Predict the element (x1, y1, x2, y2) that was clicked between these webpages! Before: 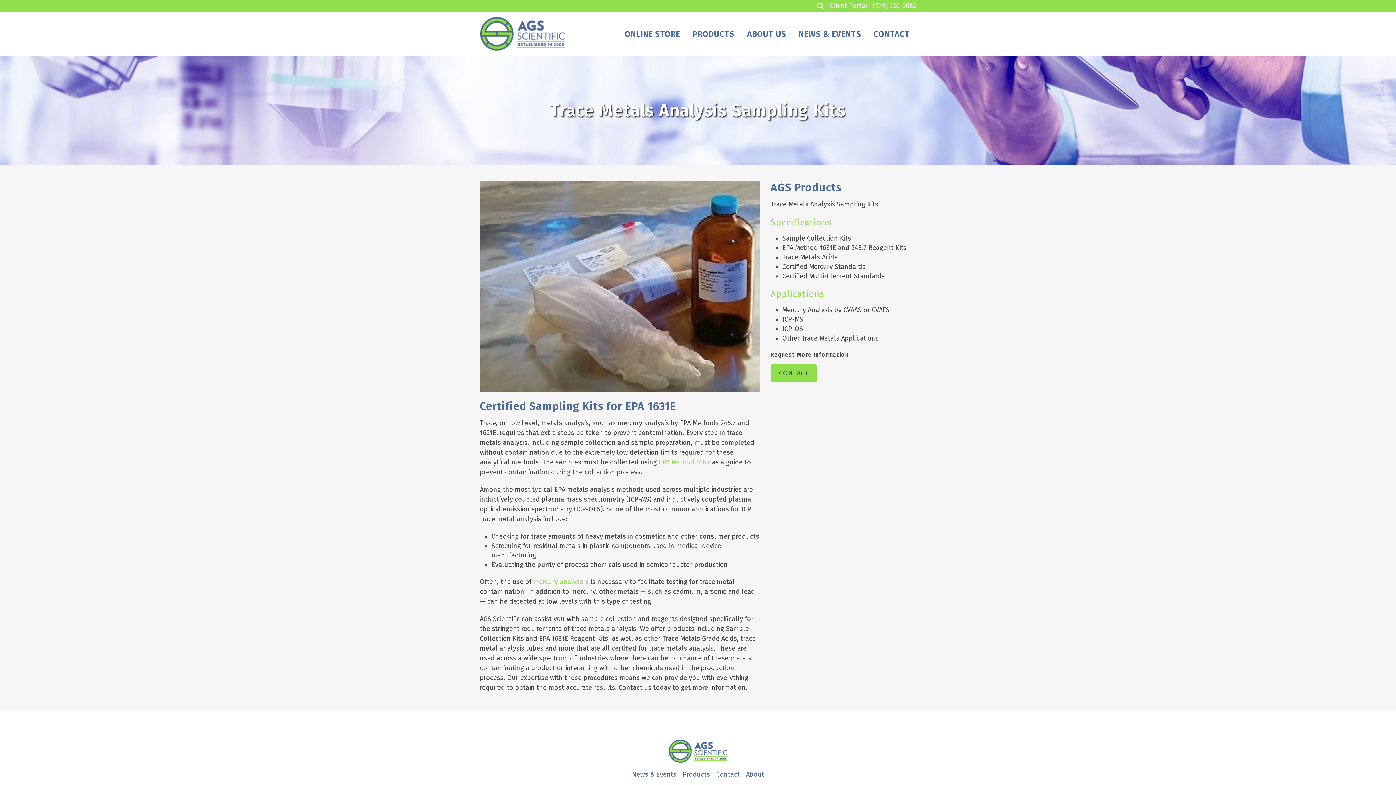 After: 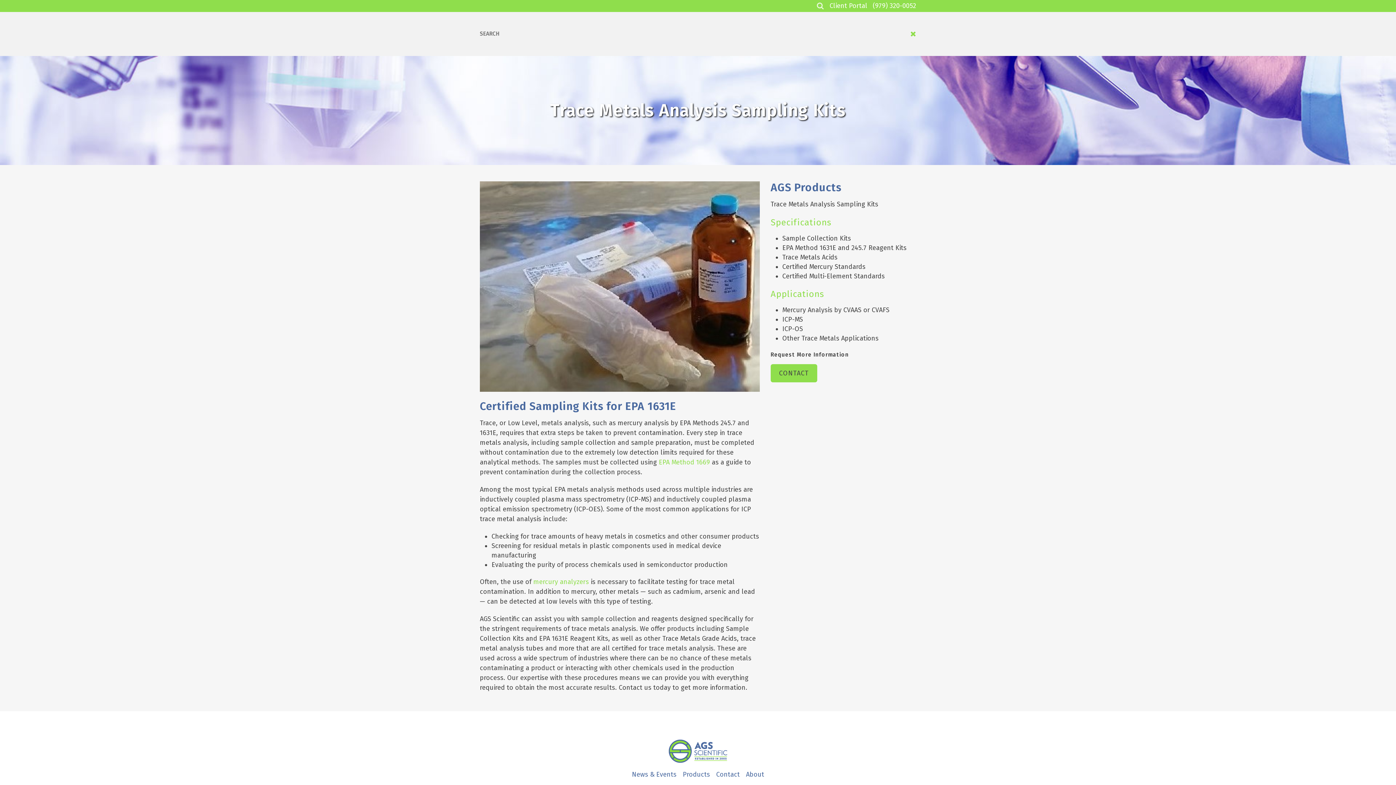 Action: bbox: (817, 0, 824, 10)